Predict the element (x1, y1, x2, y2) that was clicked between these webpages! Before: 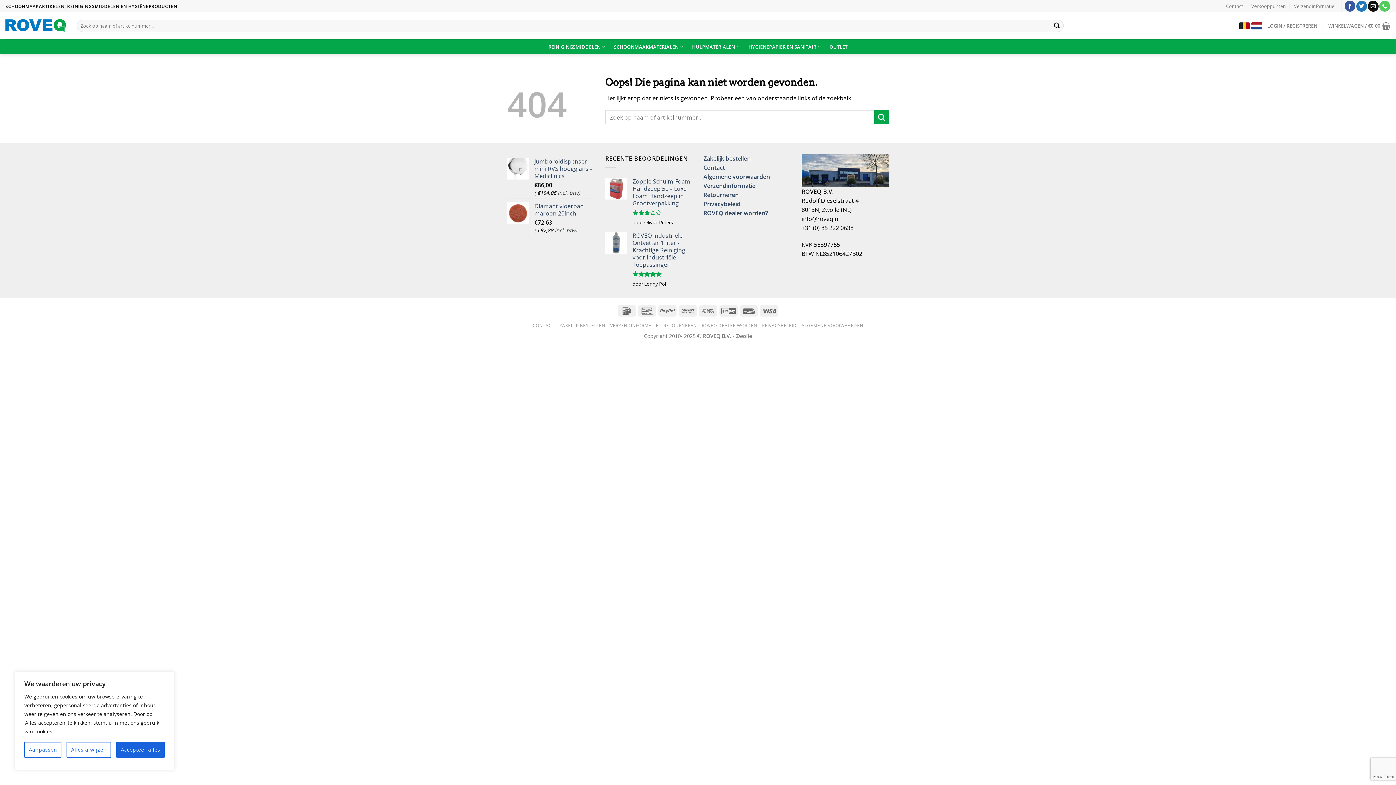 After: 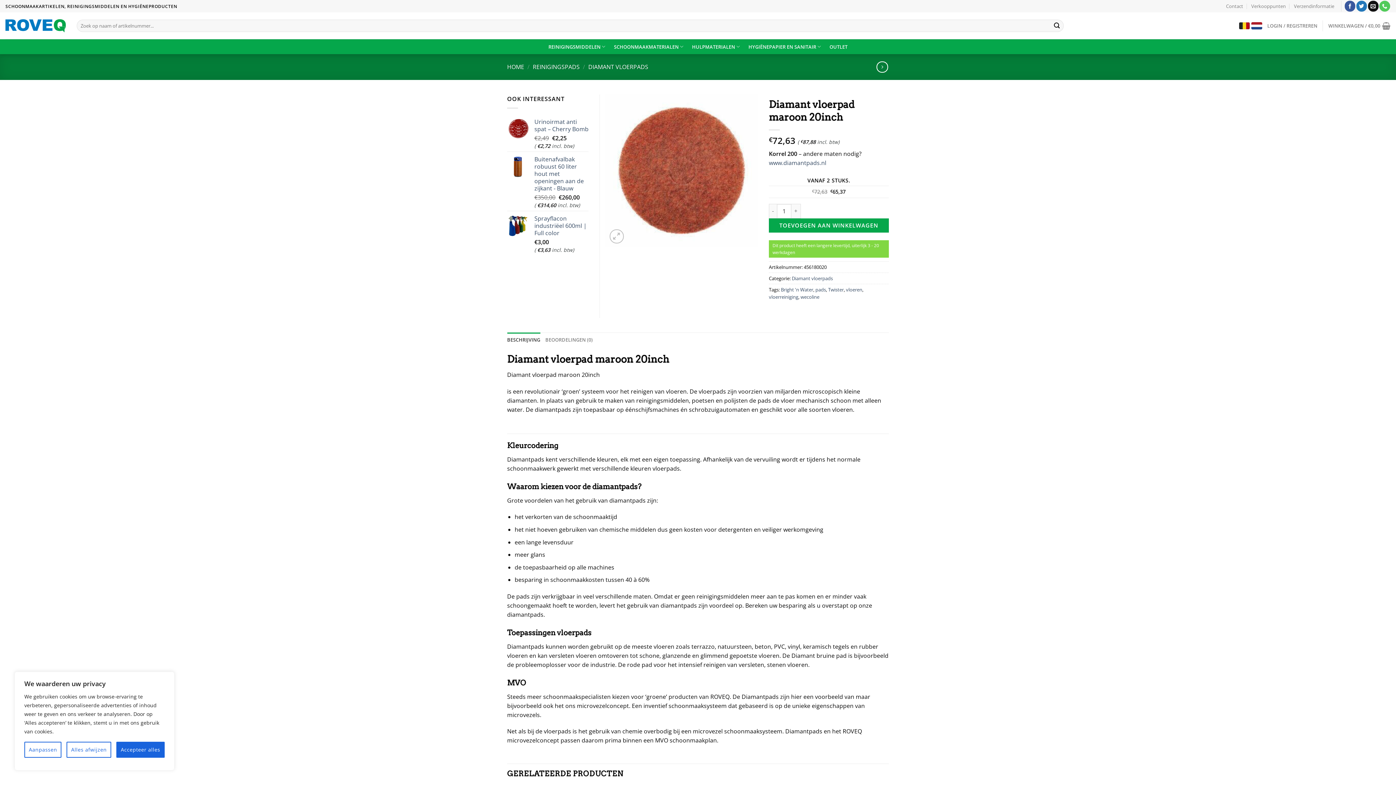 Action: bbox: (534, 202, 594, 217) label: Diamant vloerpad maroon 20inch